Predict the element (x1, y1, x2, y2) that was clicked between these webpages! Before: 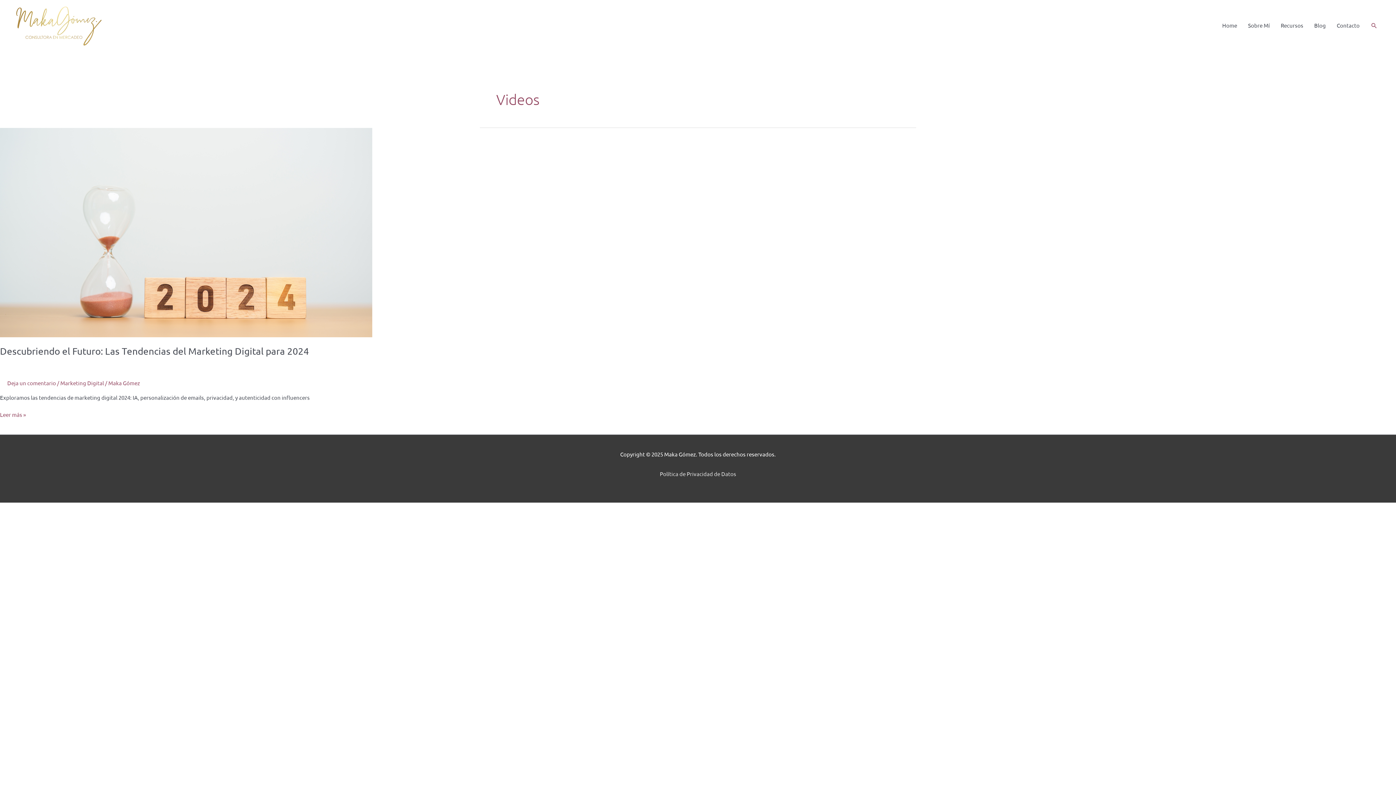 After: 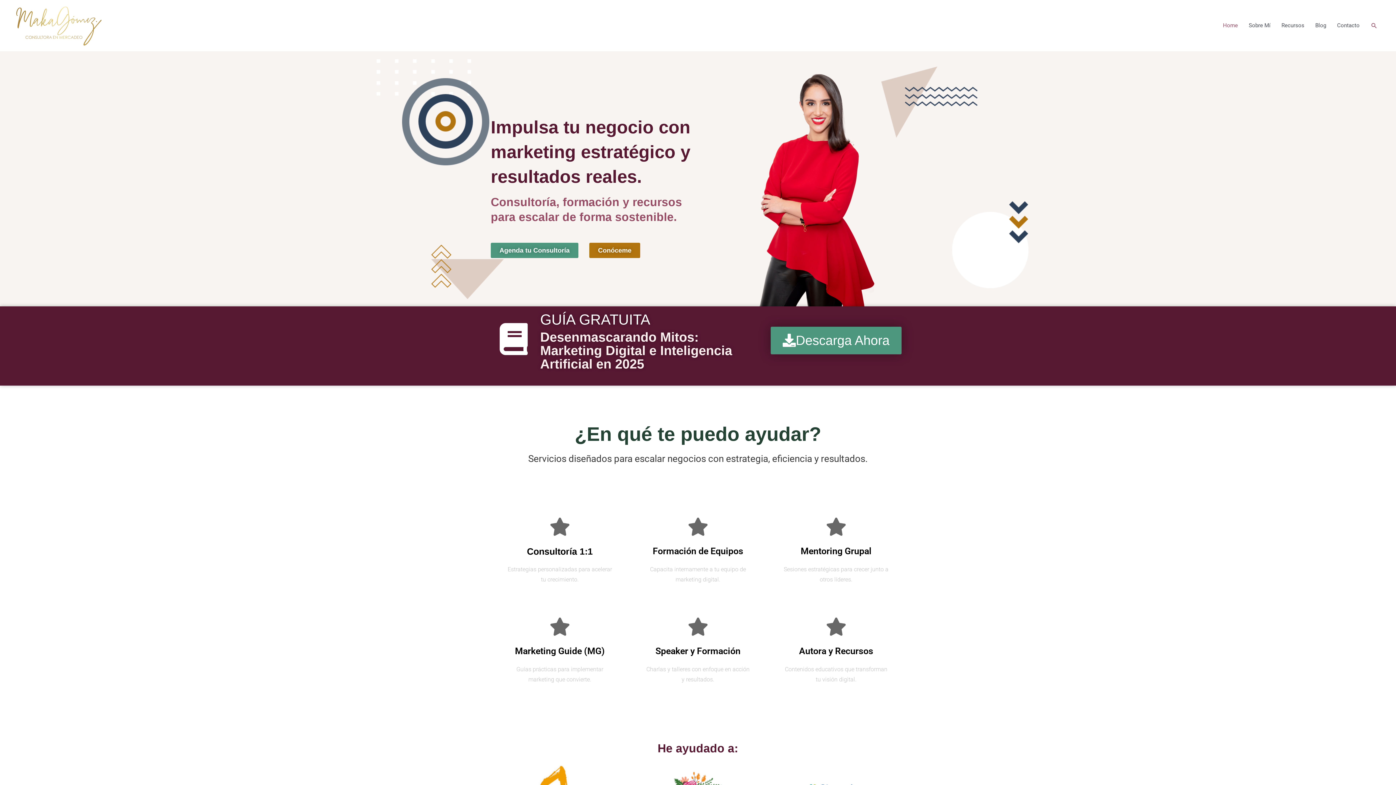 Action: bbox: (12, 21, 103, 28)